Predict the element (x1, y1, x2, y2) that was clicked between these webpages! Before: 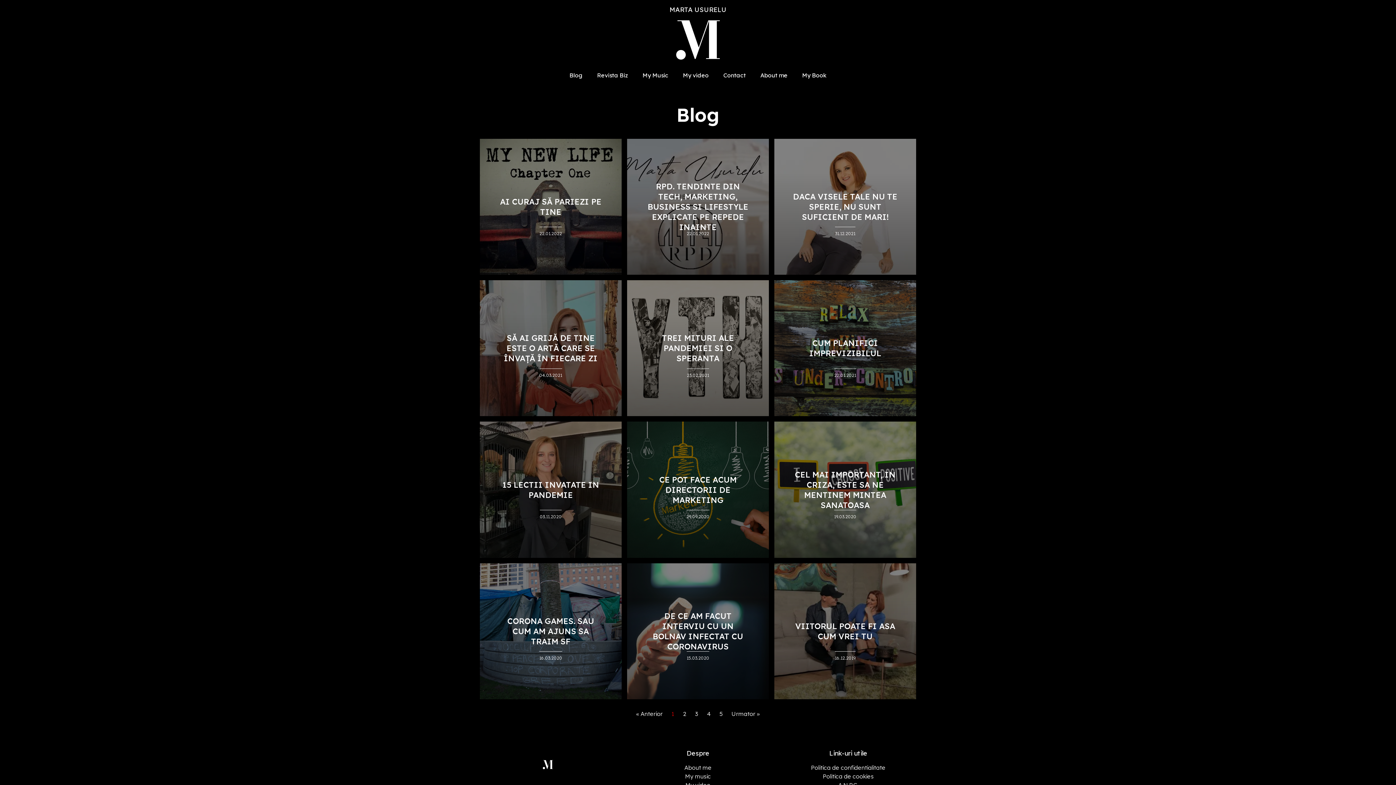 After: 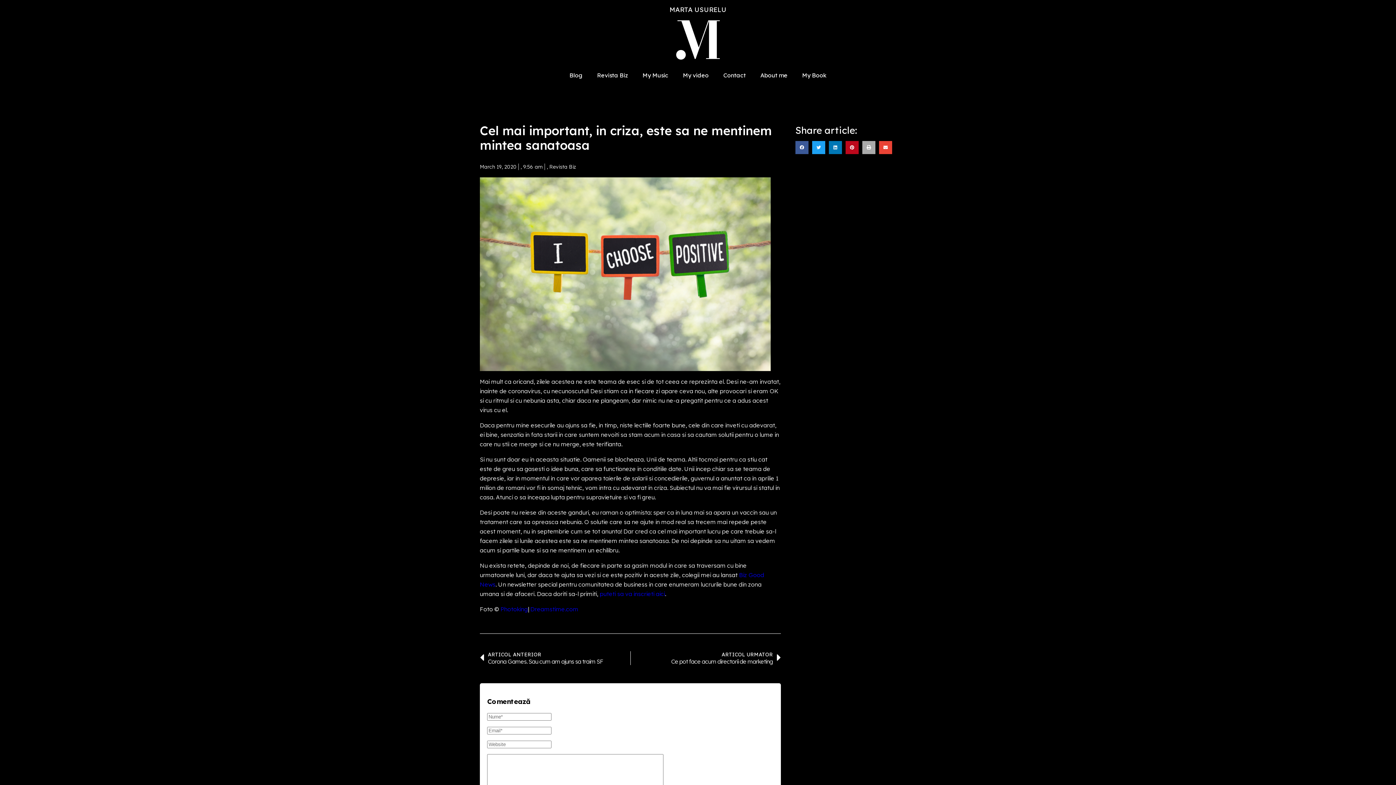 Action: bbox: (795, 469, 895, 510) label: CEL MAI IMPORTANT, IN CRIZA, ESTE SA NE MENTINEM MINTEA SANATOASA